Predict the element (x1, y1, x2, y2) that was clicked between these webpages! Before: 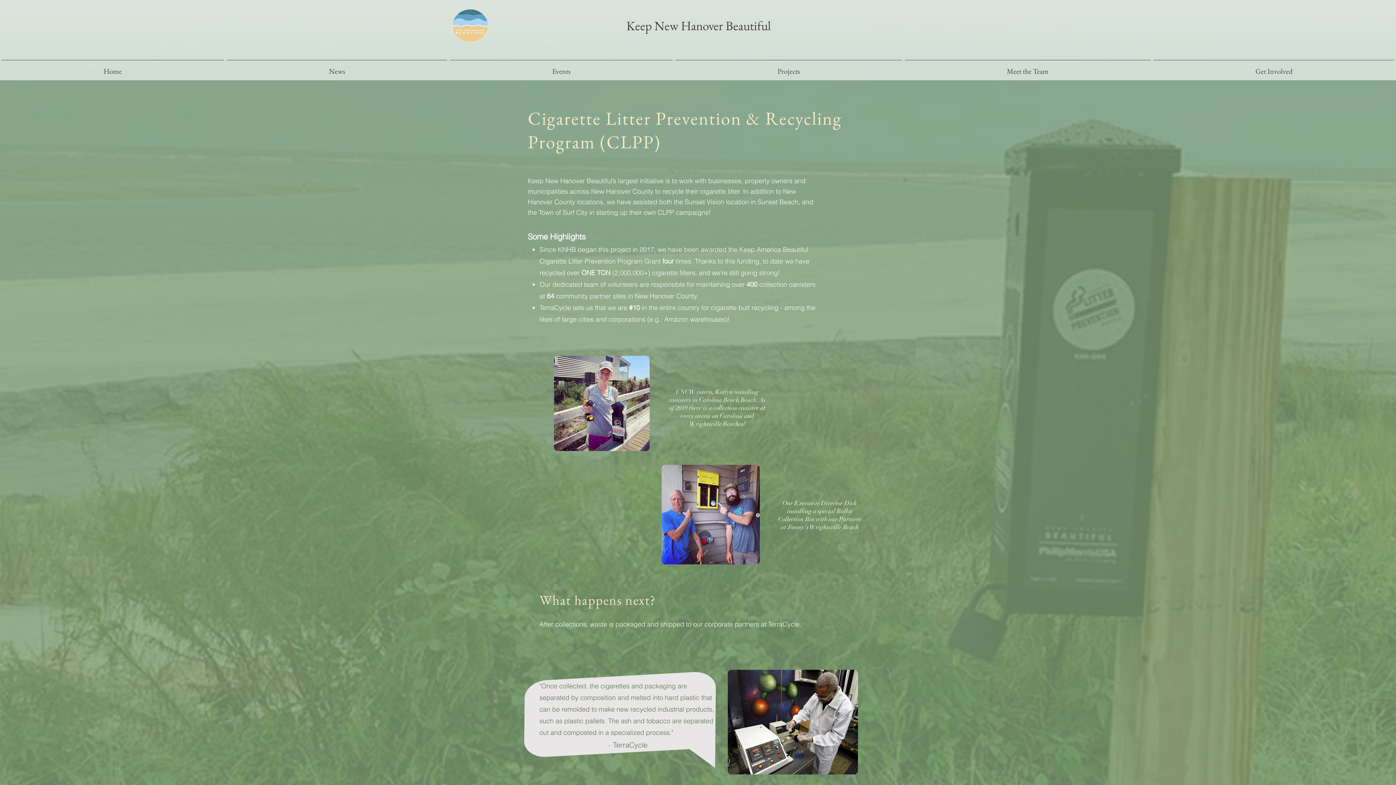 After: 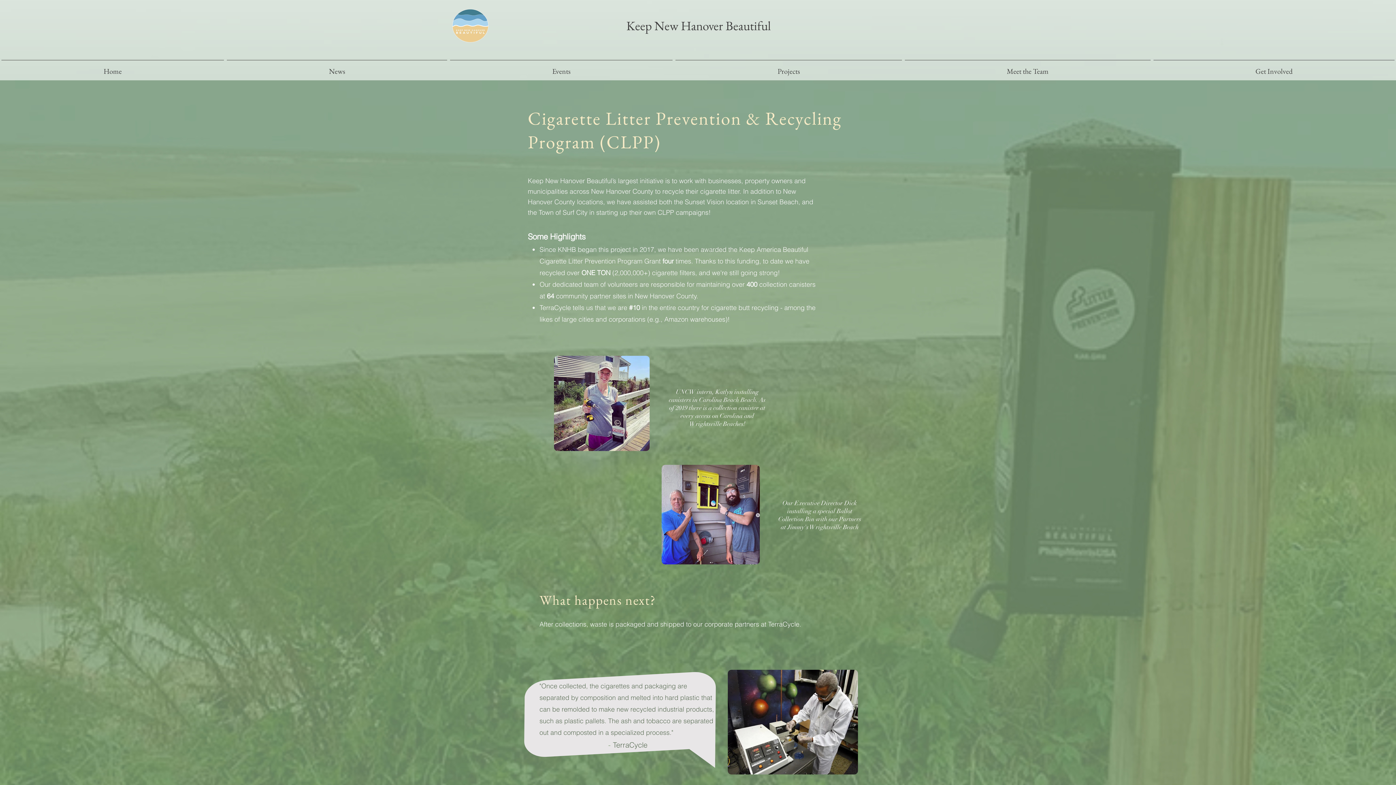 Action: label: Projects bbox: (674, 60, 903, 76)